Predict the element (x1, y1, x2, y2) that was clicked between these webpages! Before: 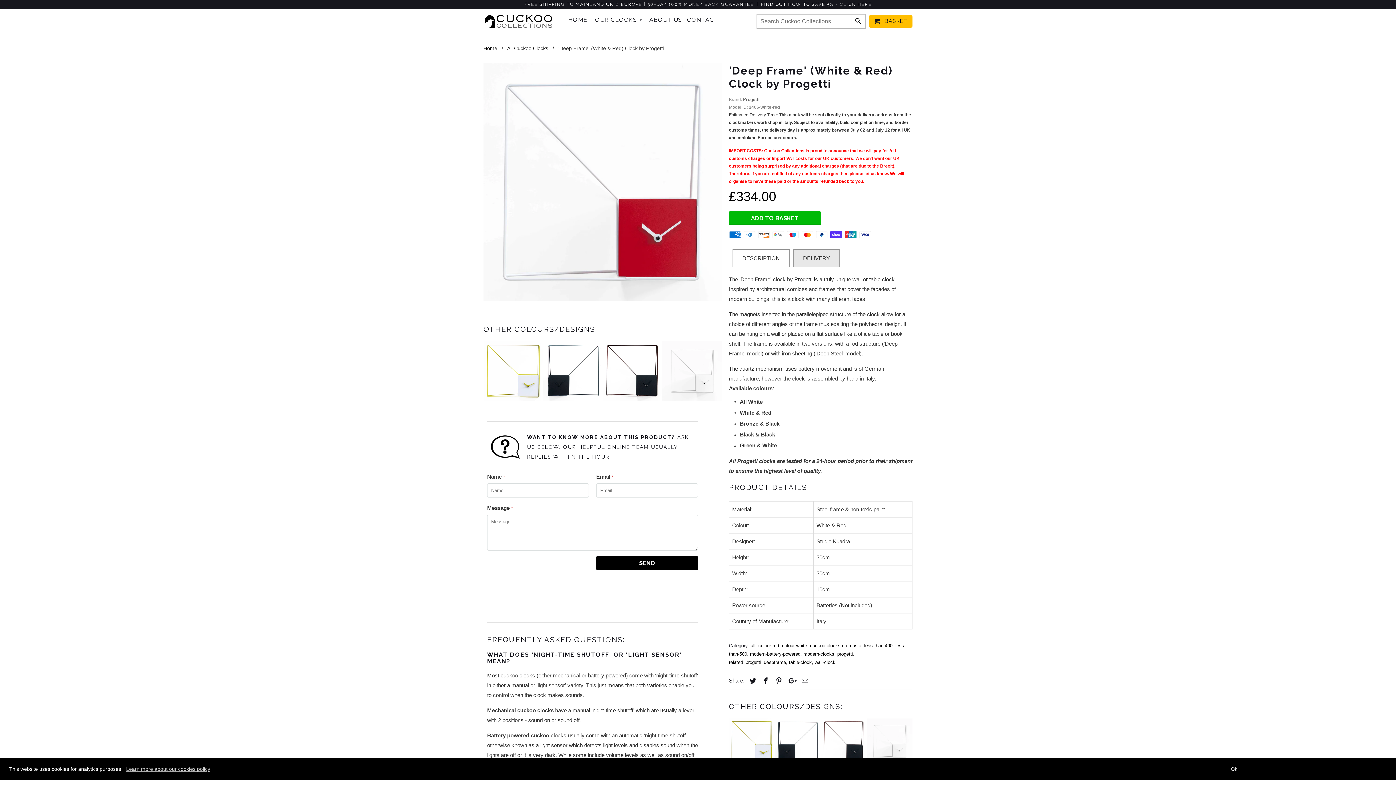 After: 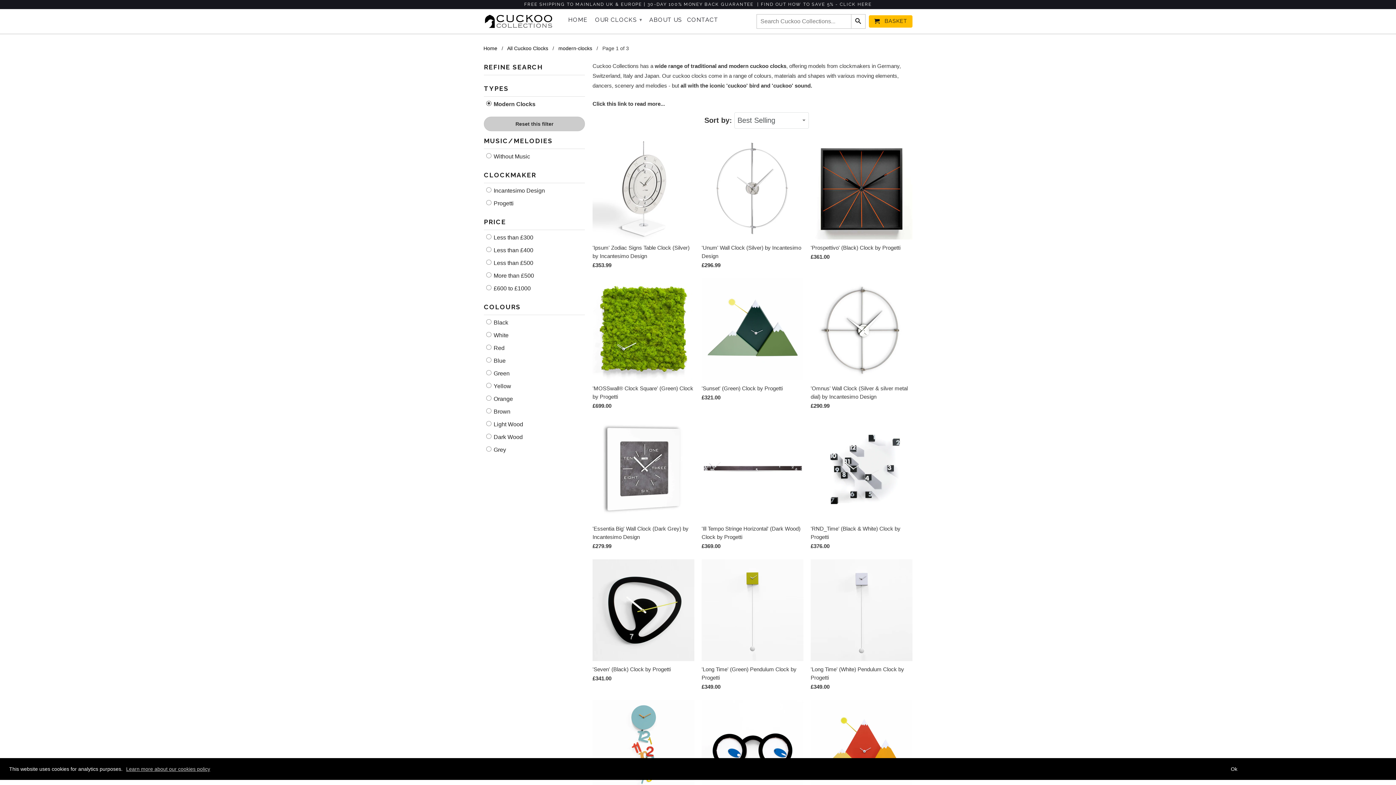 Action: bbox: (803, 651, 834, 657) label: modern-clocks